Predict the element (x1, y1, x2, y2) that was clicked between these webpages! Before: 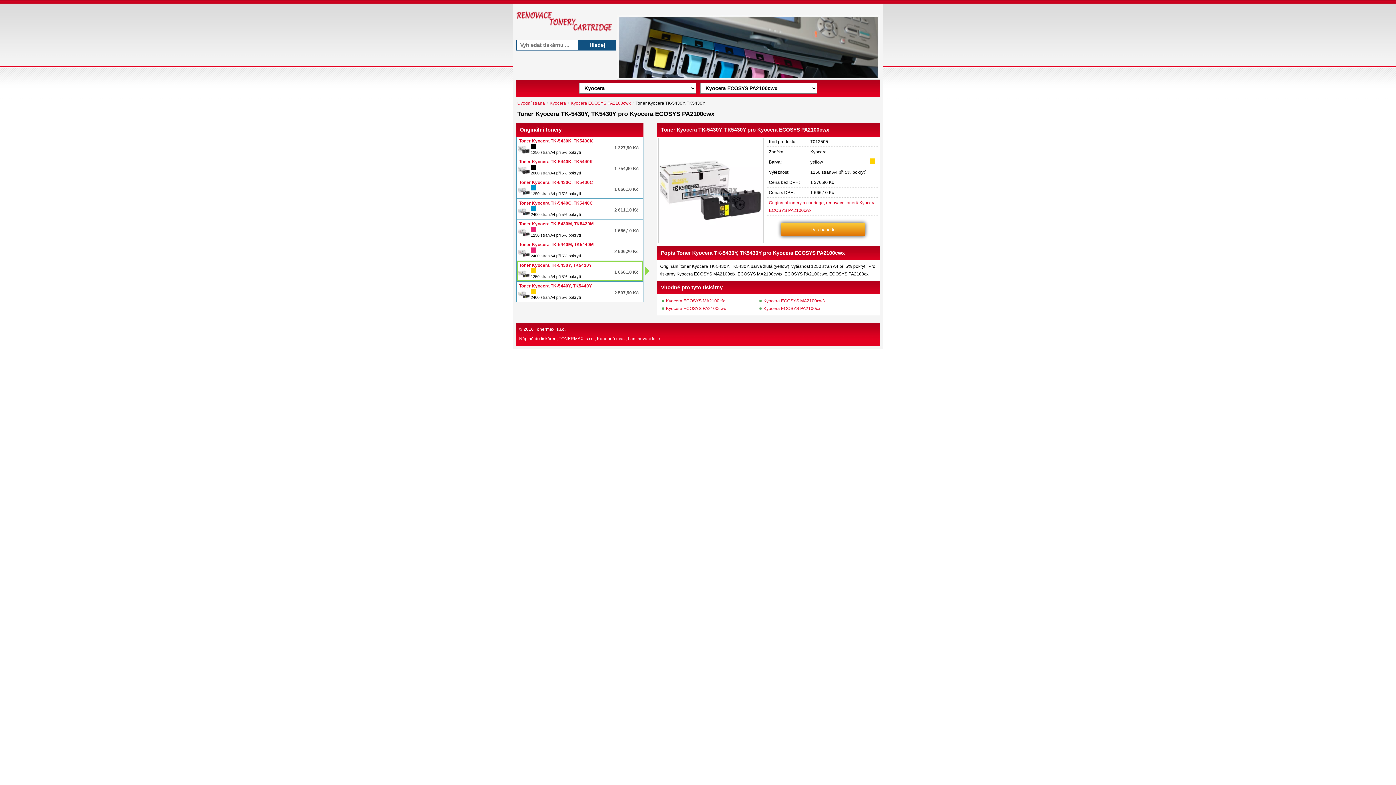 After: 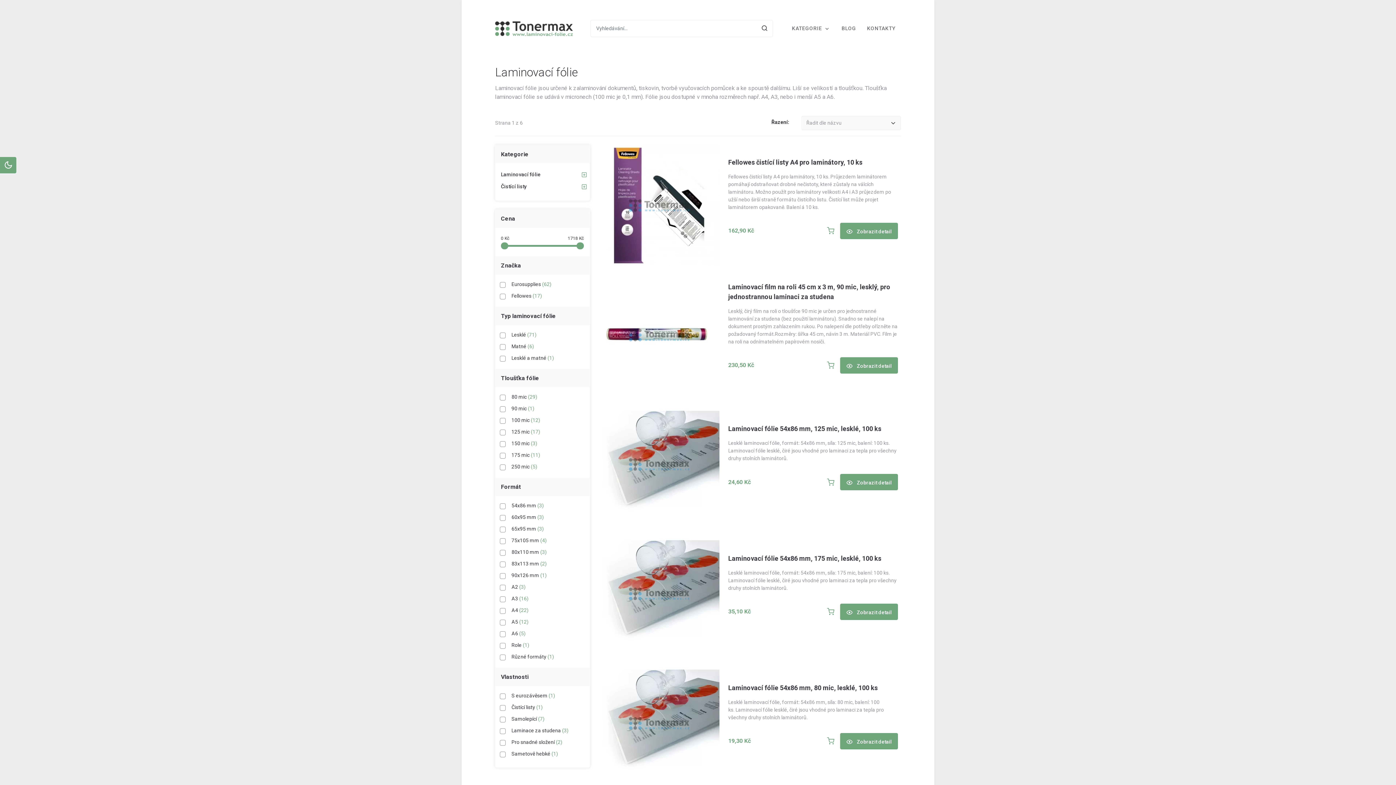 Action: label: Laminovací fólie bbox: (628, 336, 660, 341)